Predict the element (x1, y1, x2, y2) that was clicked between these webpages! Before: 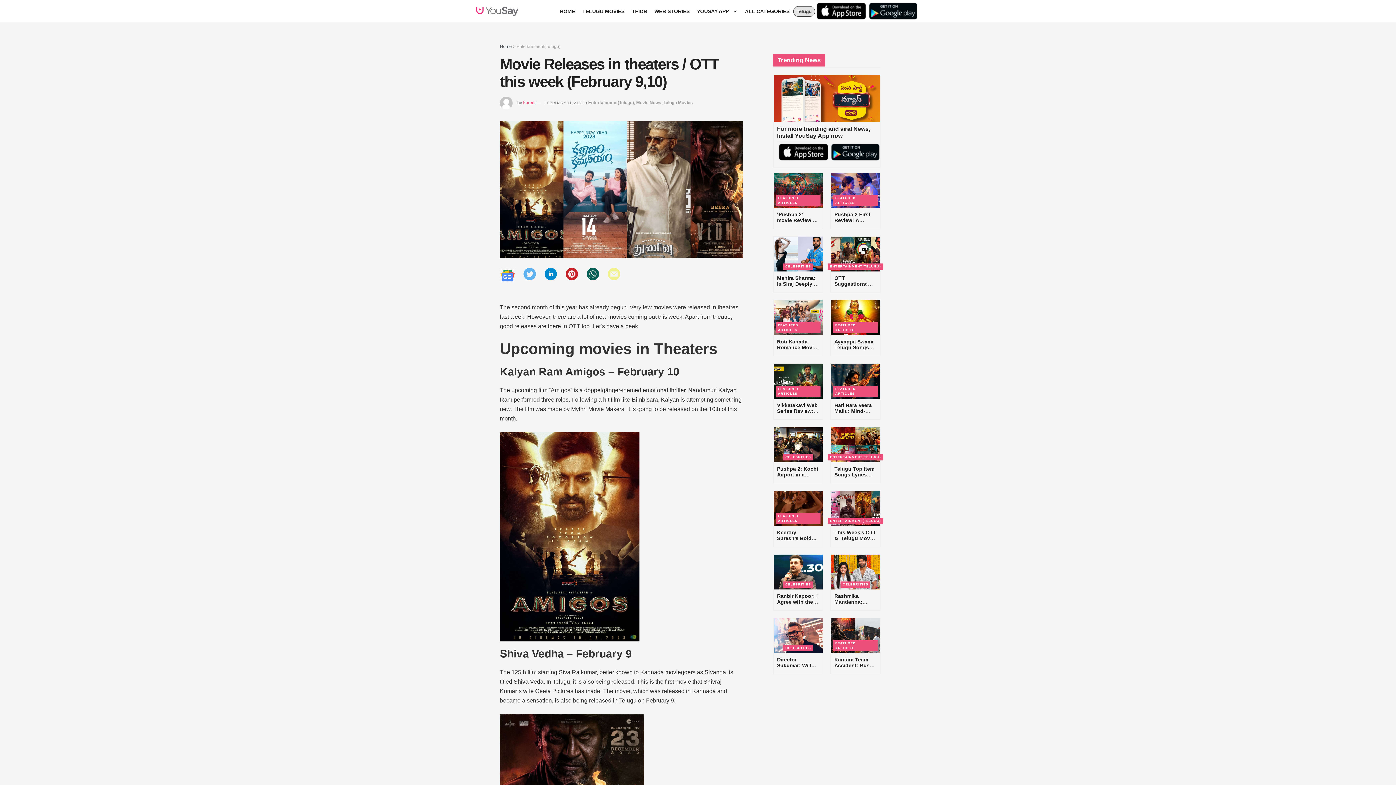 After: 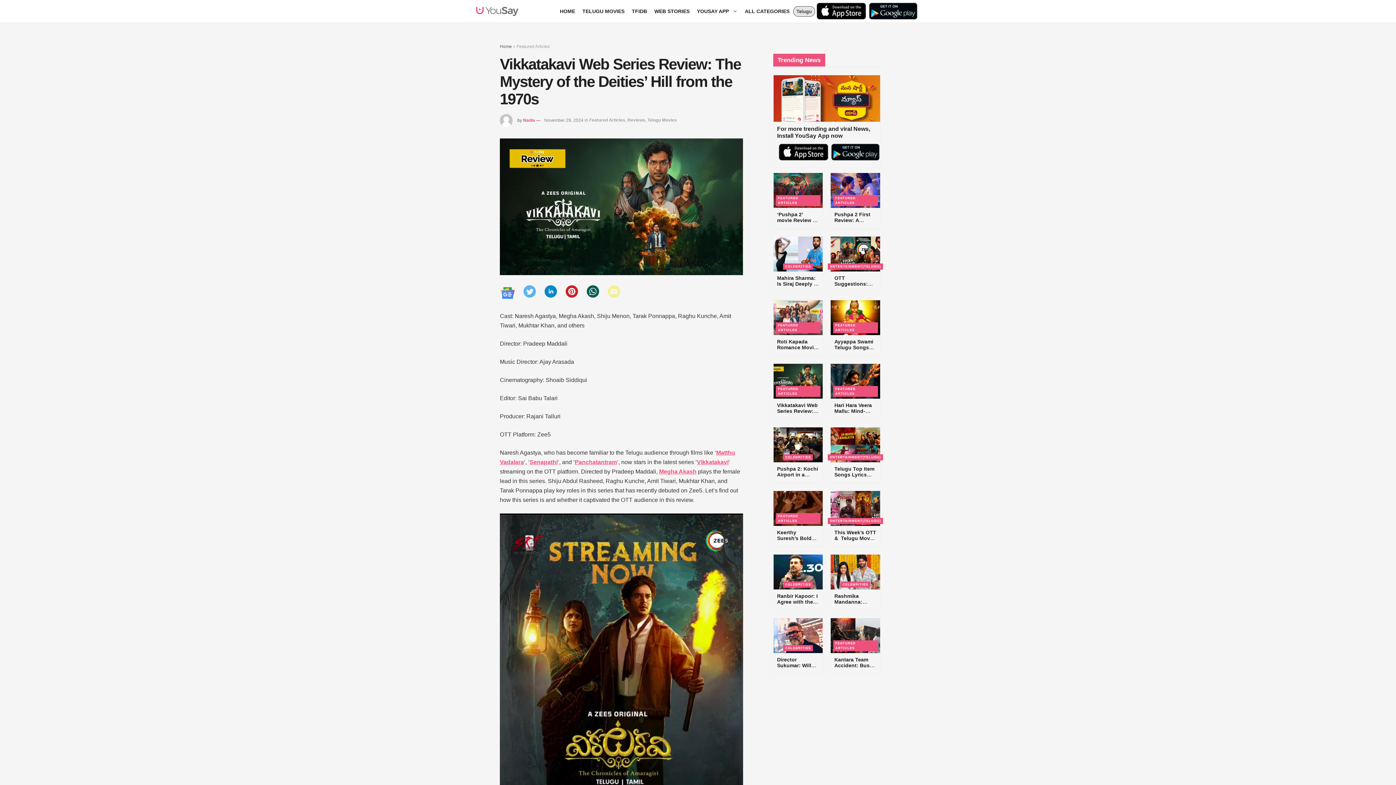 Action: bbox: (773, 378, 823, 383)